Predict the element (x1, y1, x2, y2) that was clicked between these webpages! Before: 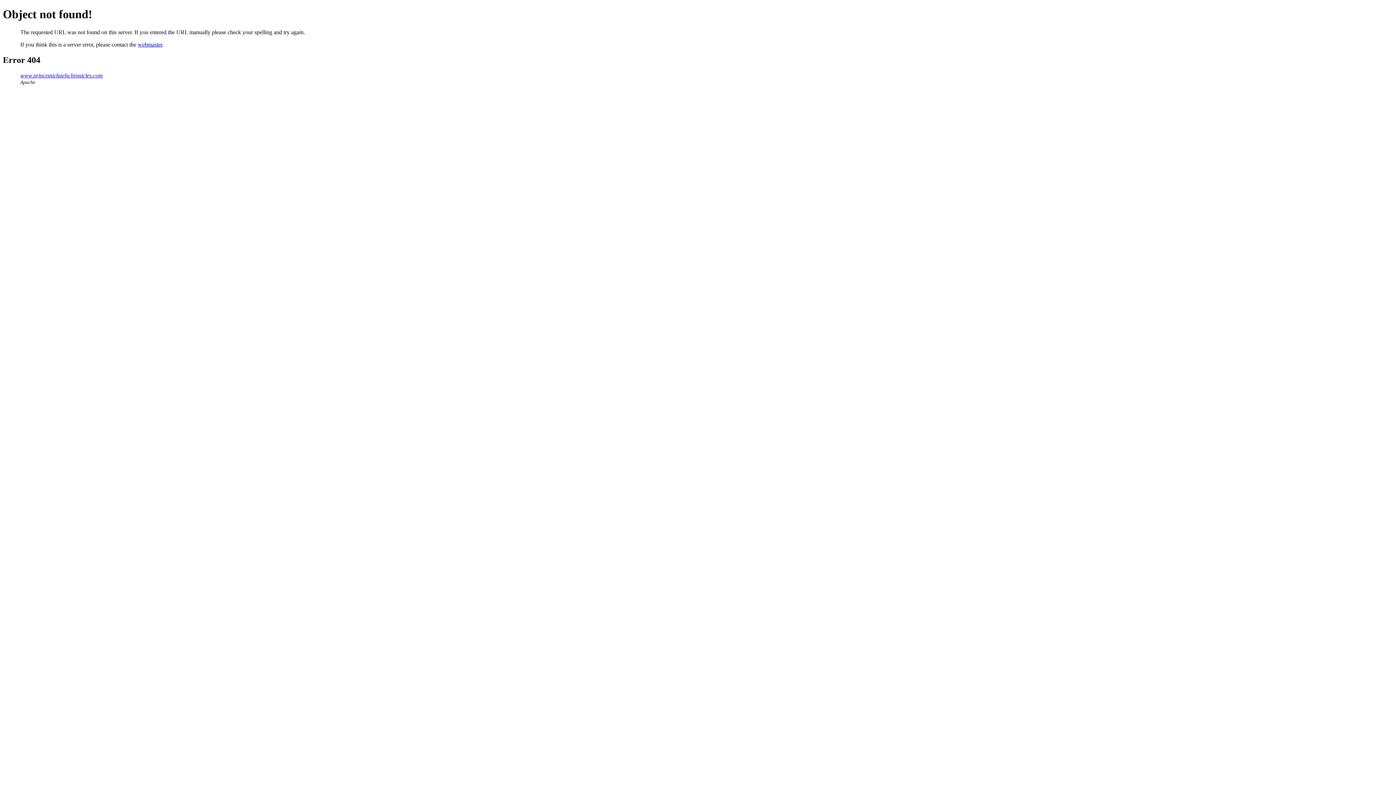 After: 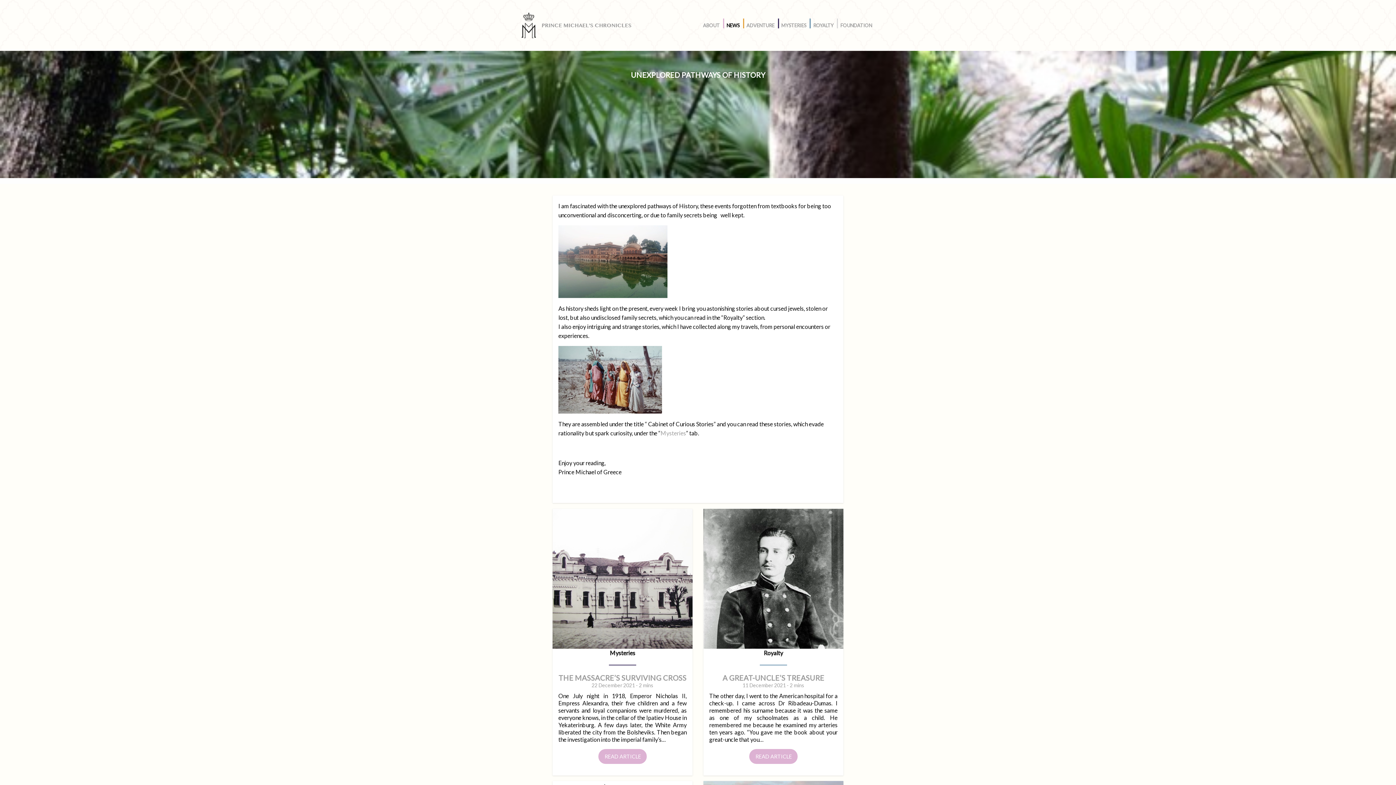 Action: bbox: (20, 72, 102, 78) label: www.princemichaelschronicles.com